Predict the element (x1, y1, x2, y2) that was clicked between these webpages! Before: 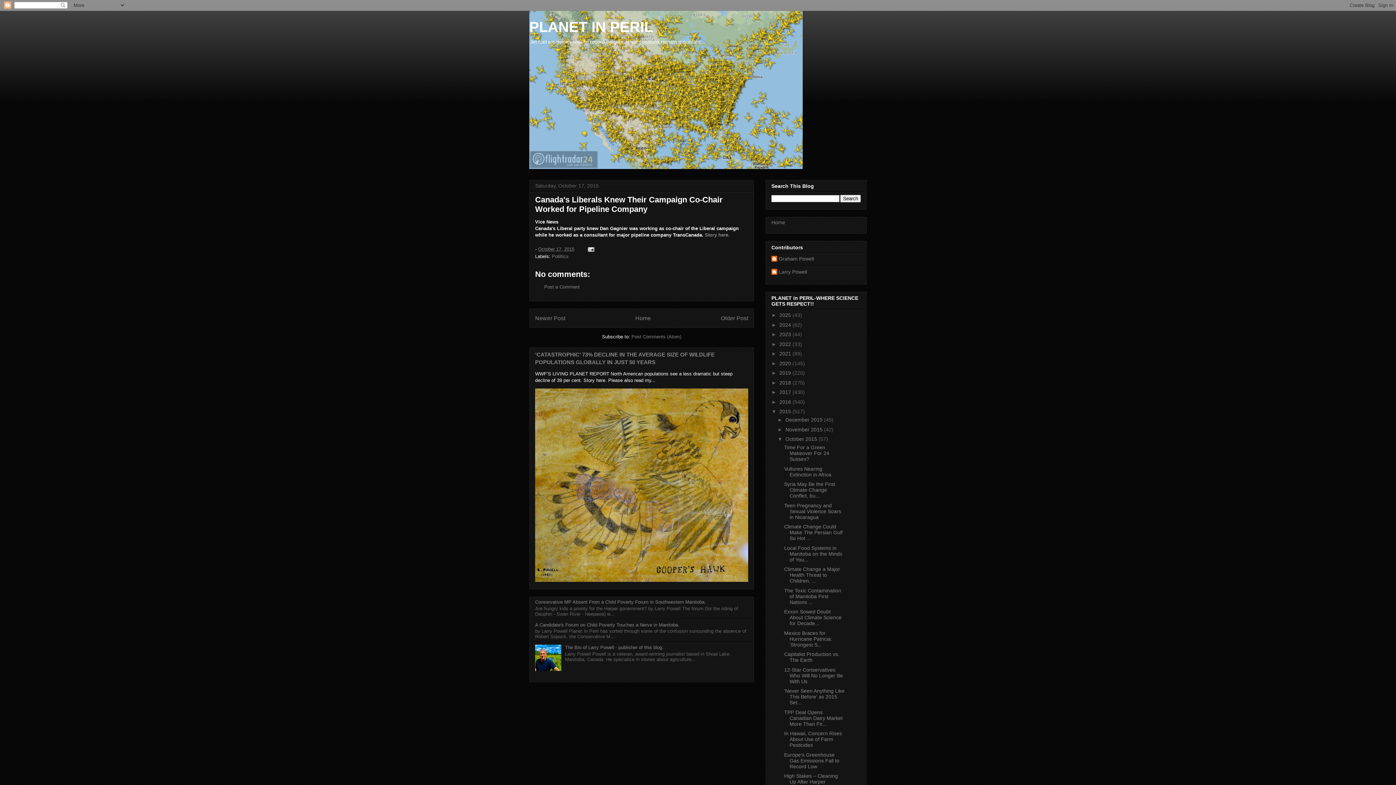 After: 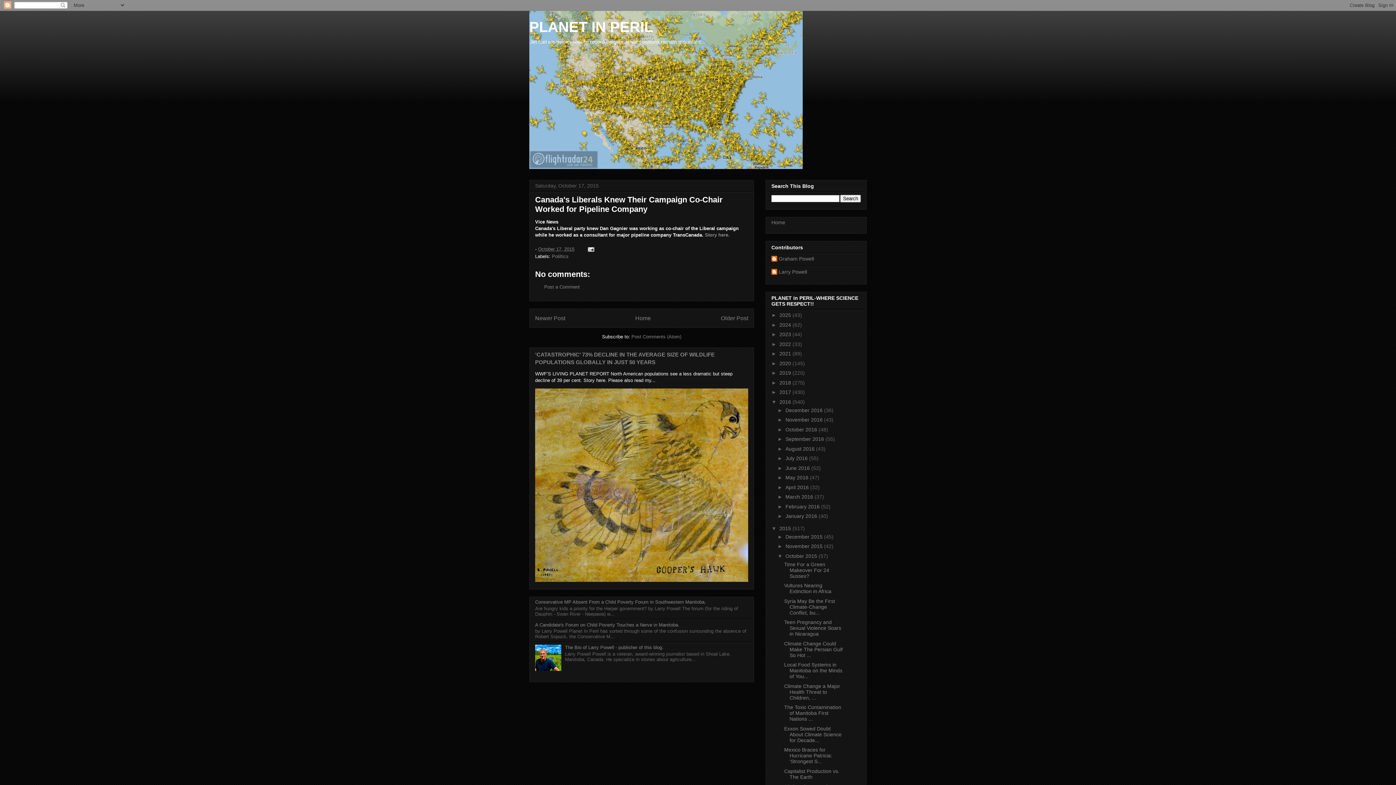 Action: label: ►   bbox: (771, 399, 779, 404)